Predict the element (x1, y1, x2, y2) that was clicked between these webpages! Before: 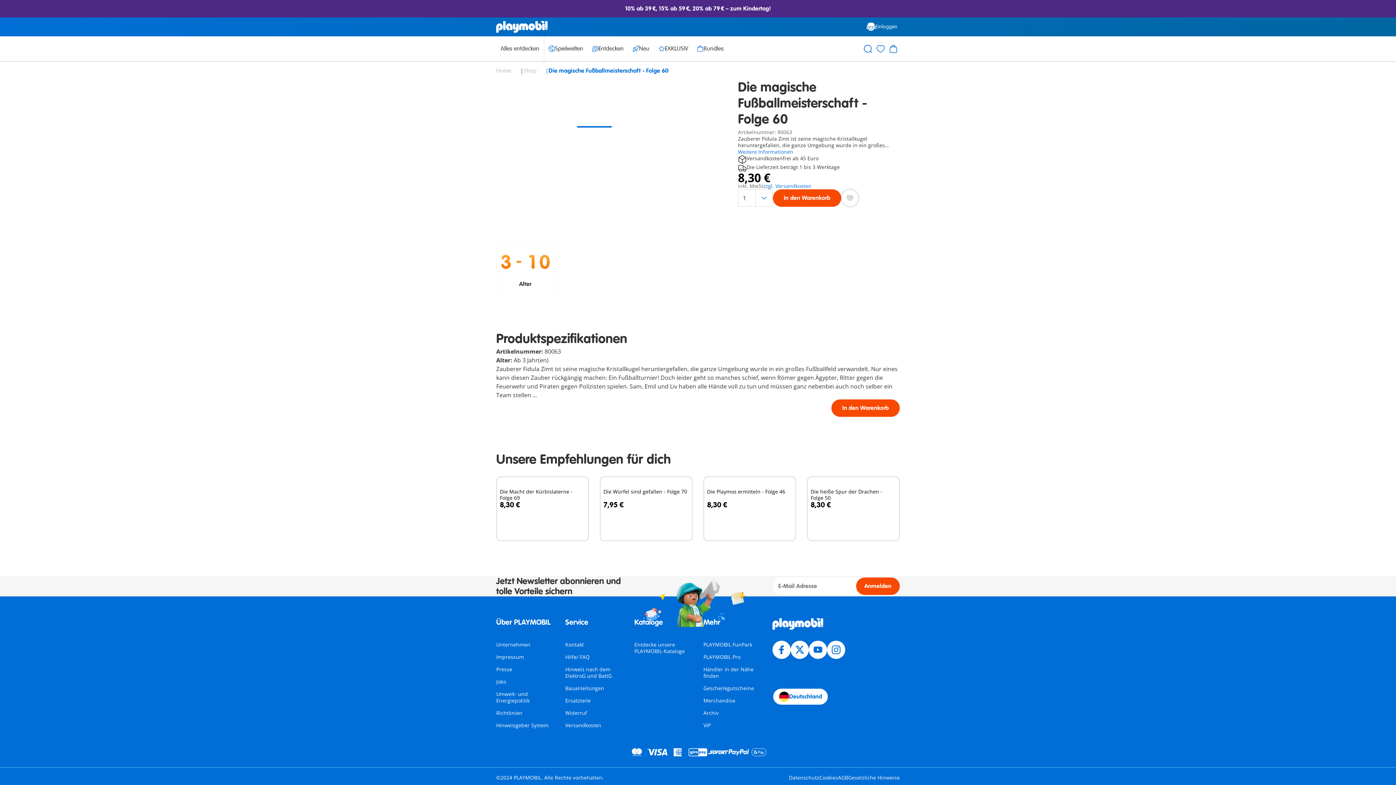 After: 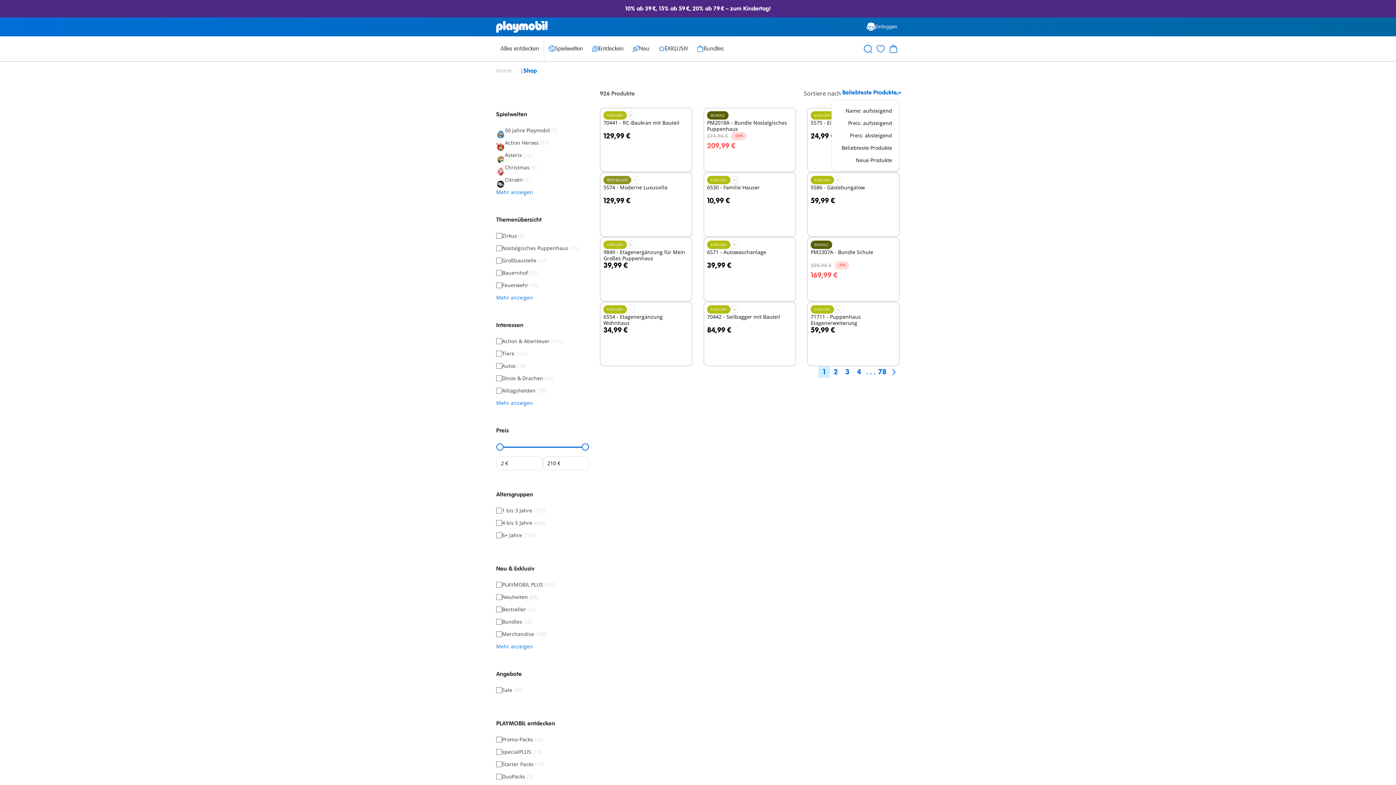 Action: bbox: (523, 67, 538, 74) label: Shop 